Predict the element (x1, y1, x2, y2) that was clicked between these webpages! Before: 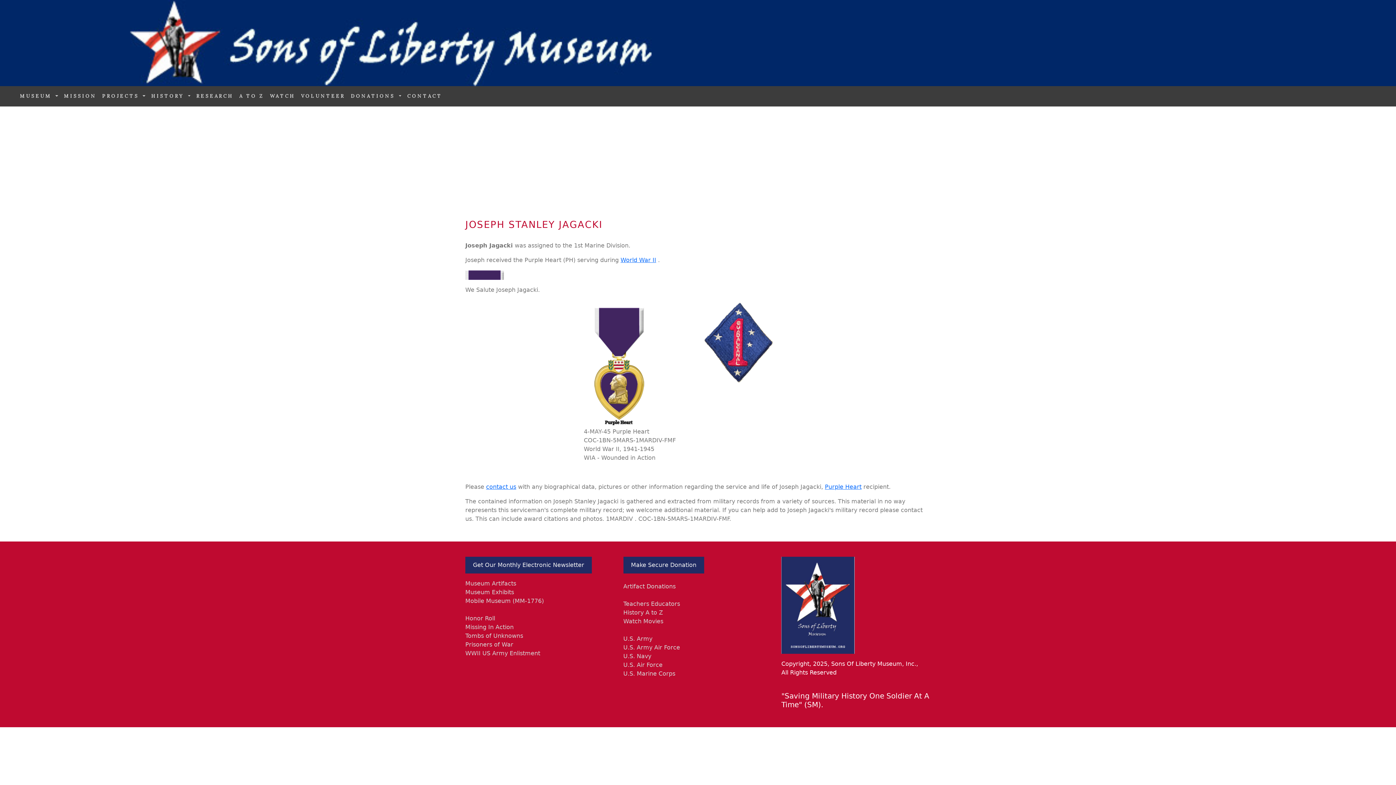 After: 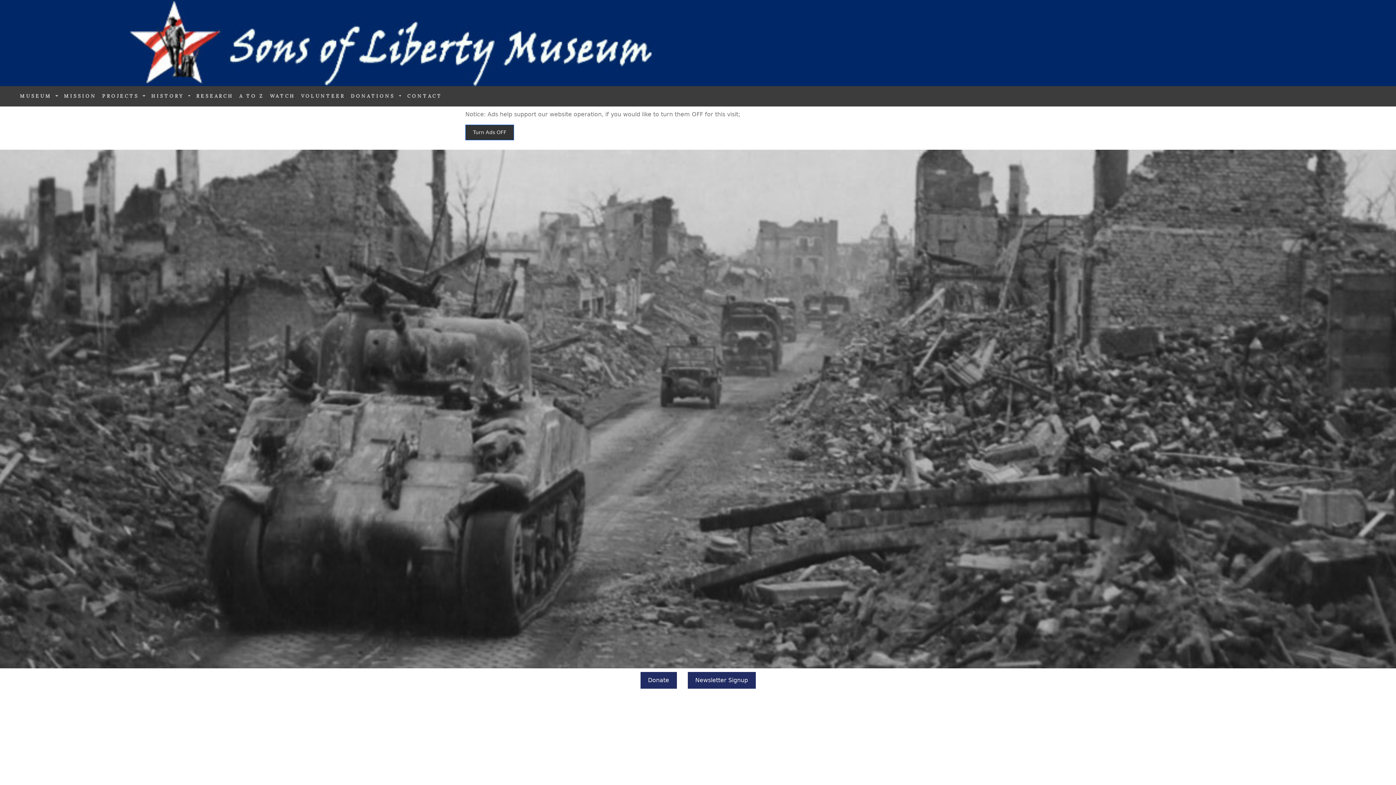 Action: bbox: (4, 89, 11, 103) label:  